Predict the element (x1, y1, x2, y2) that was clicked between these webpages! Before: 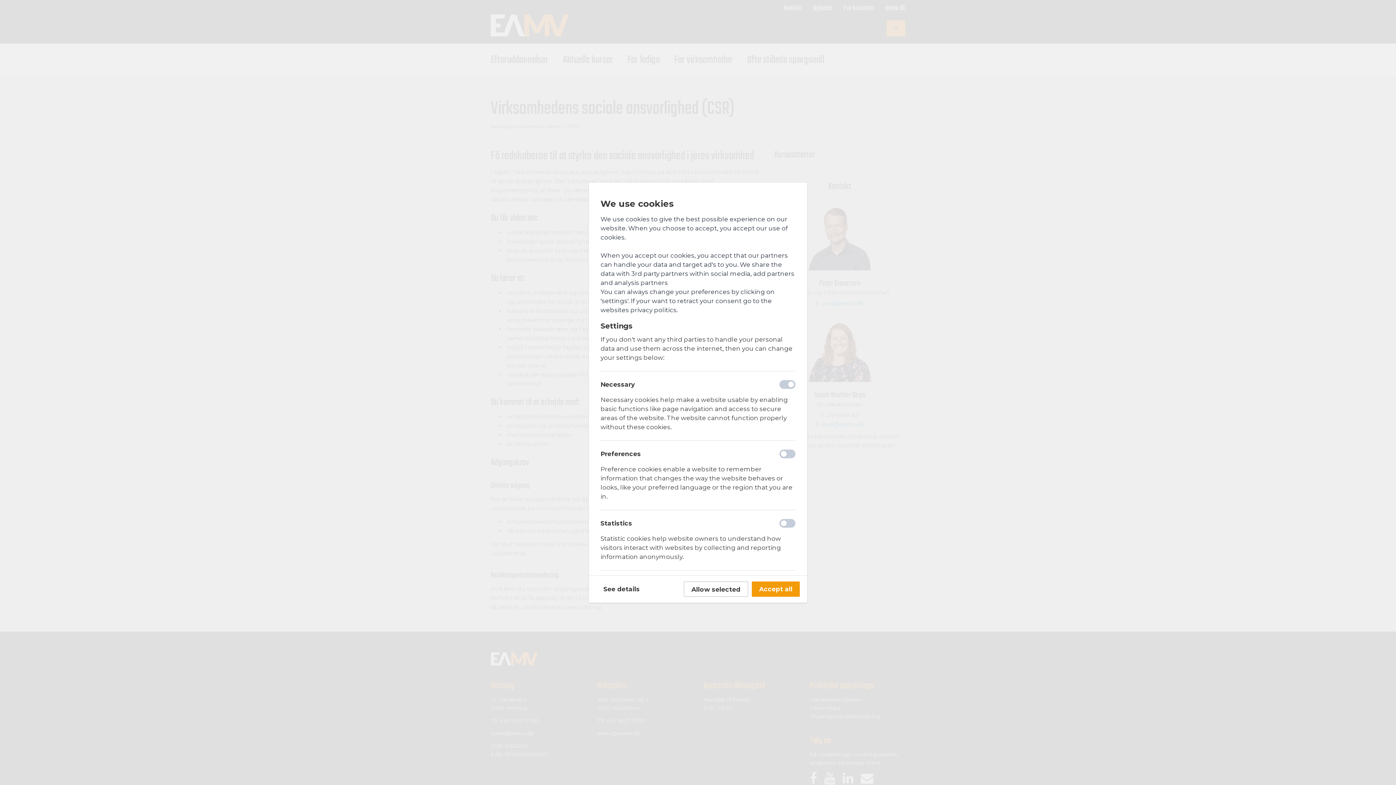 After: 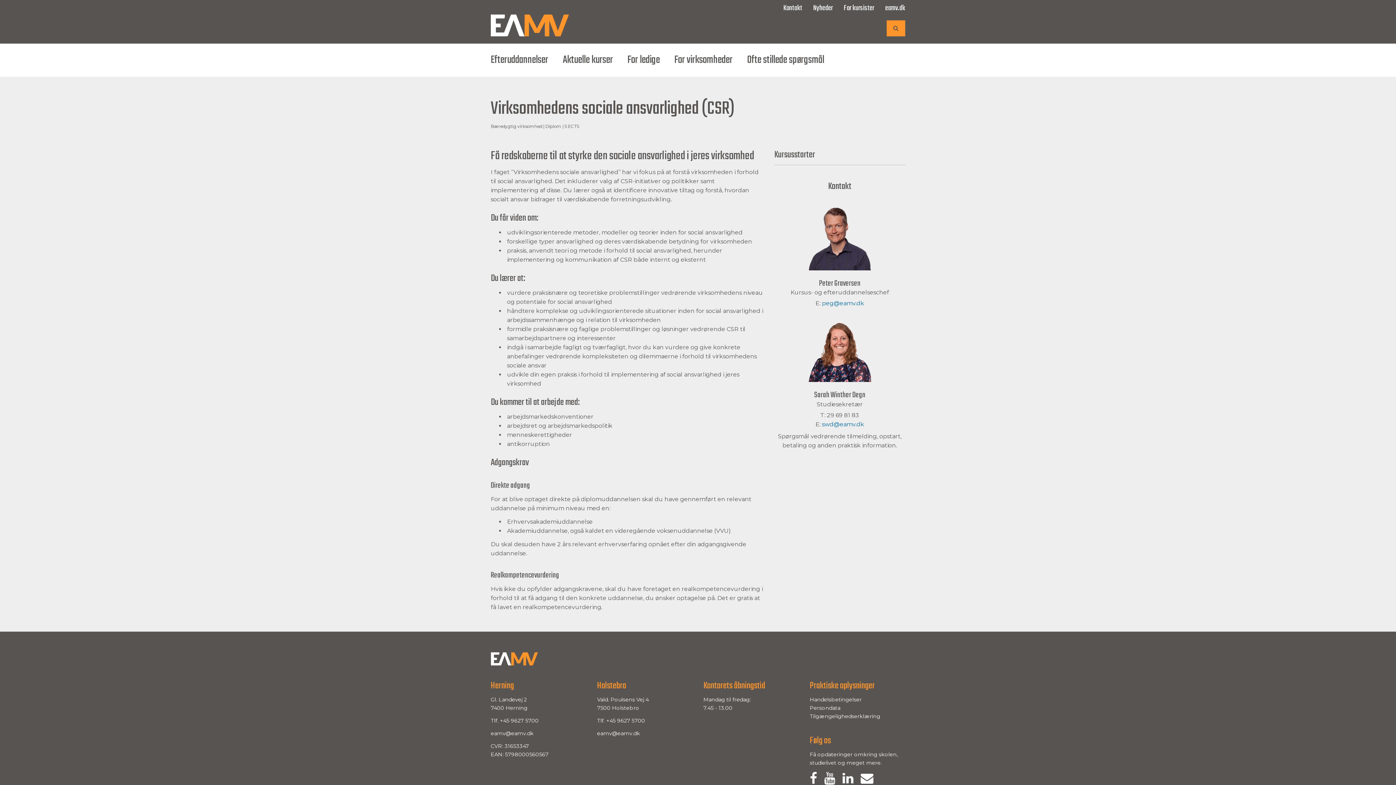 Action: bbox: (752, 581, 800, 596) label: Accept all